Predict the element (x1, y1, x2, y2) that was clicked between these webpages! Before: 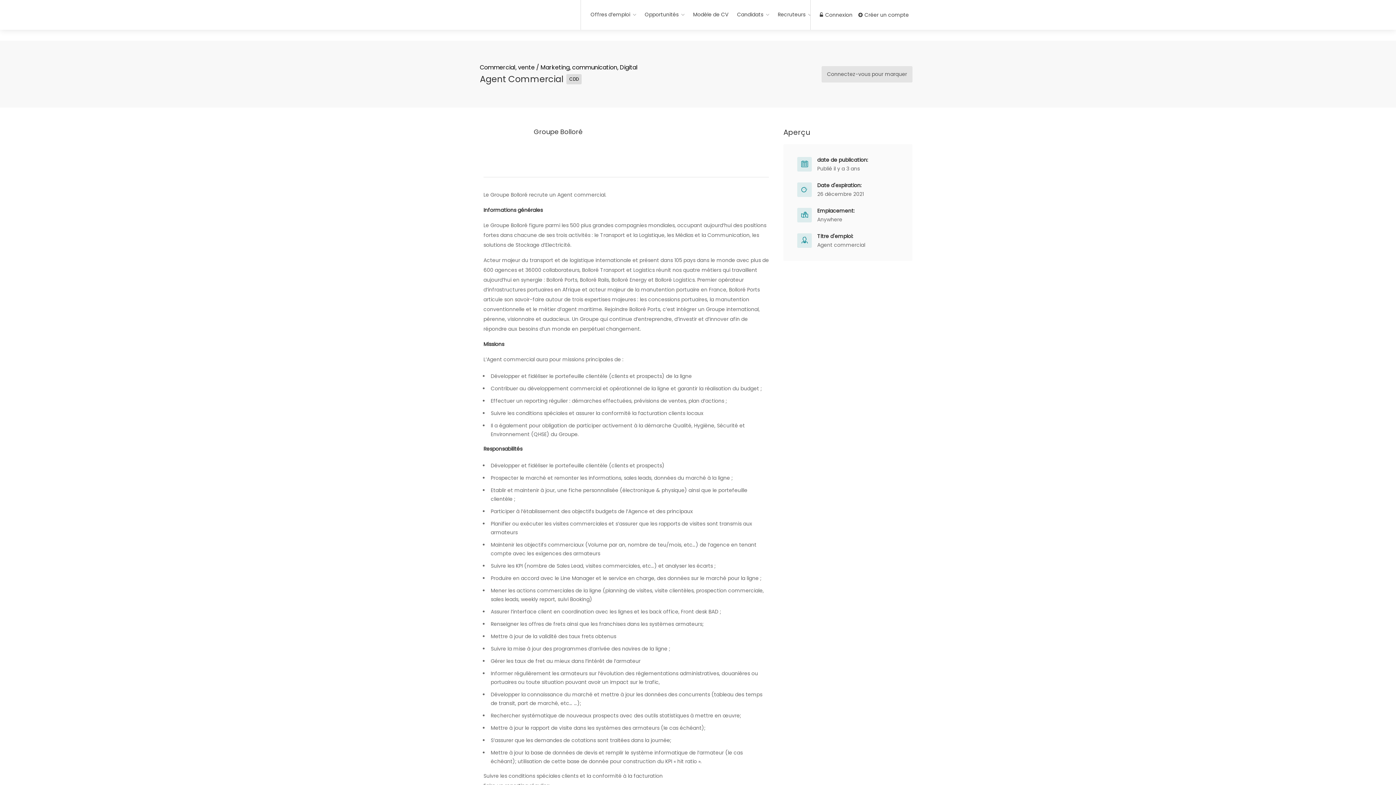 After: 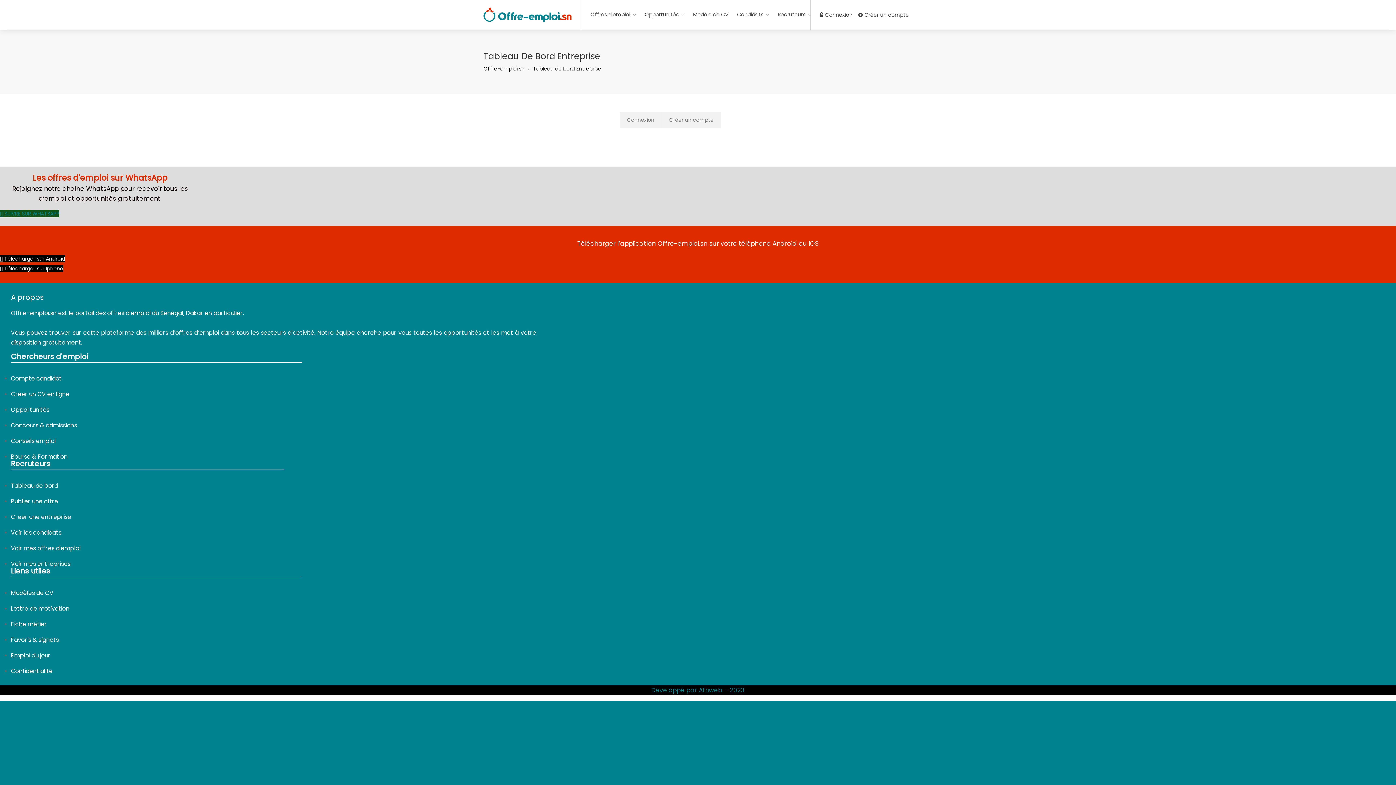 Action: bbox: (774, 7, 815, 22) label: Recruteurs